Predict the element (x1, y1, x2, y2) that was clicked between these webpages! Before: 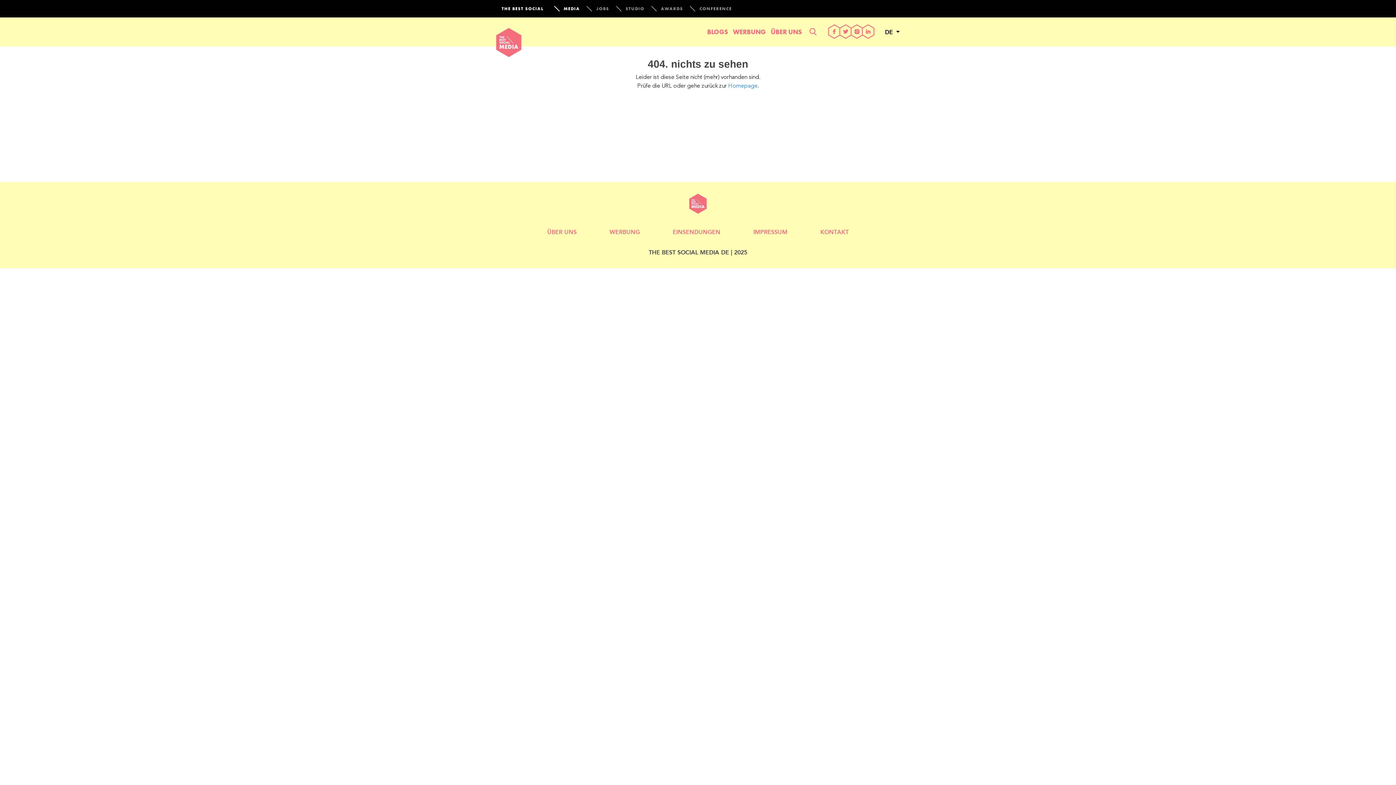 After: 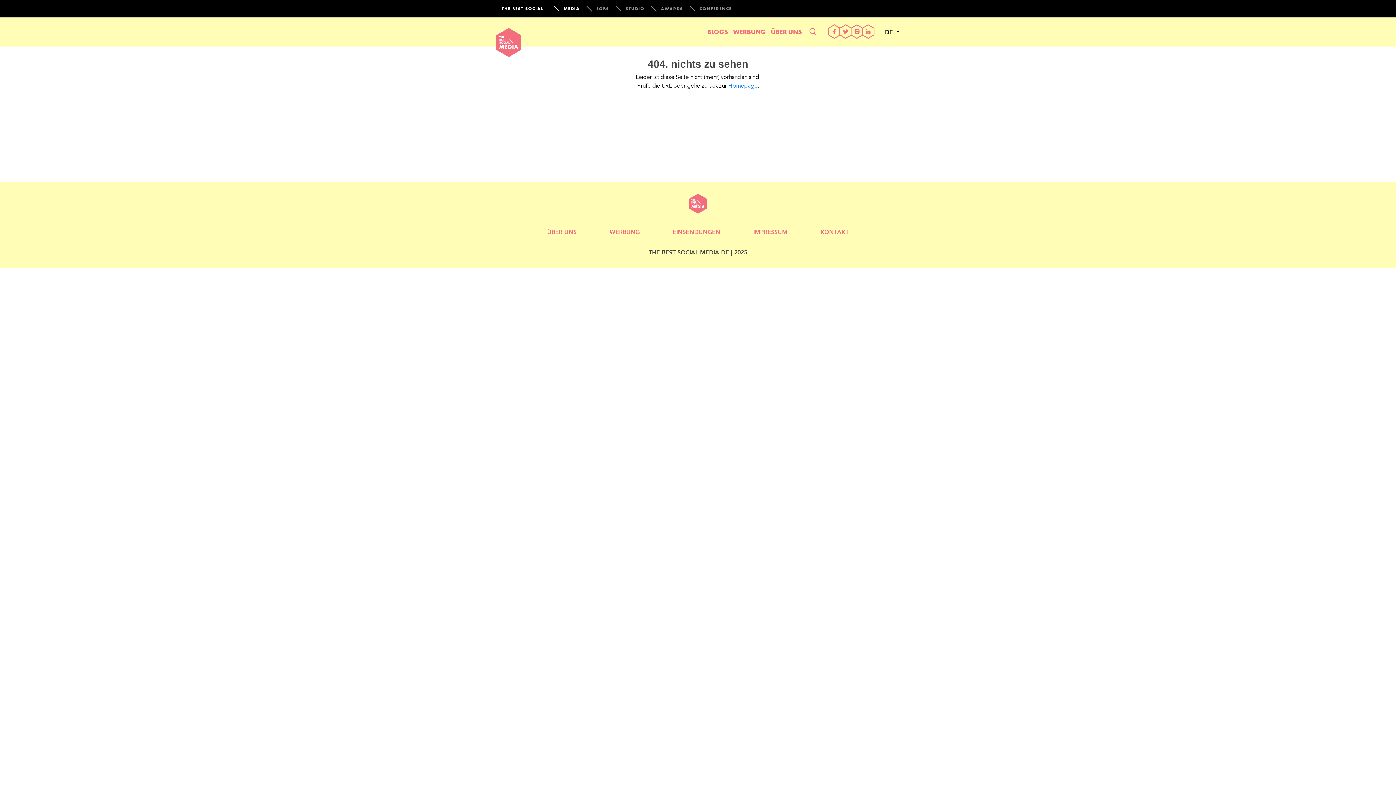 Action: bbox: (496, 0, 549, 17) label: THE BEST SOCIAL